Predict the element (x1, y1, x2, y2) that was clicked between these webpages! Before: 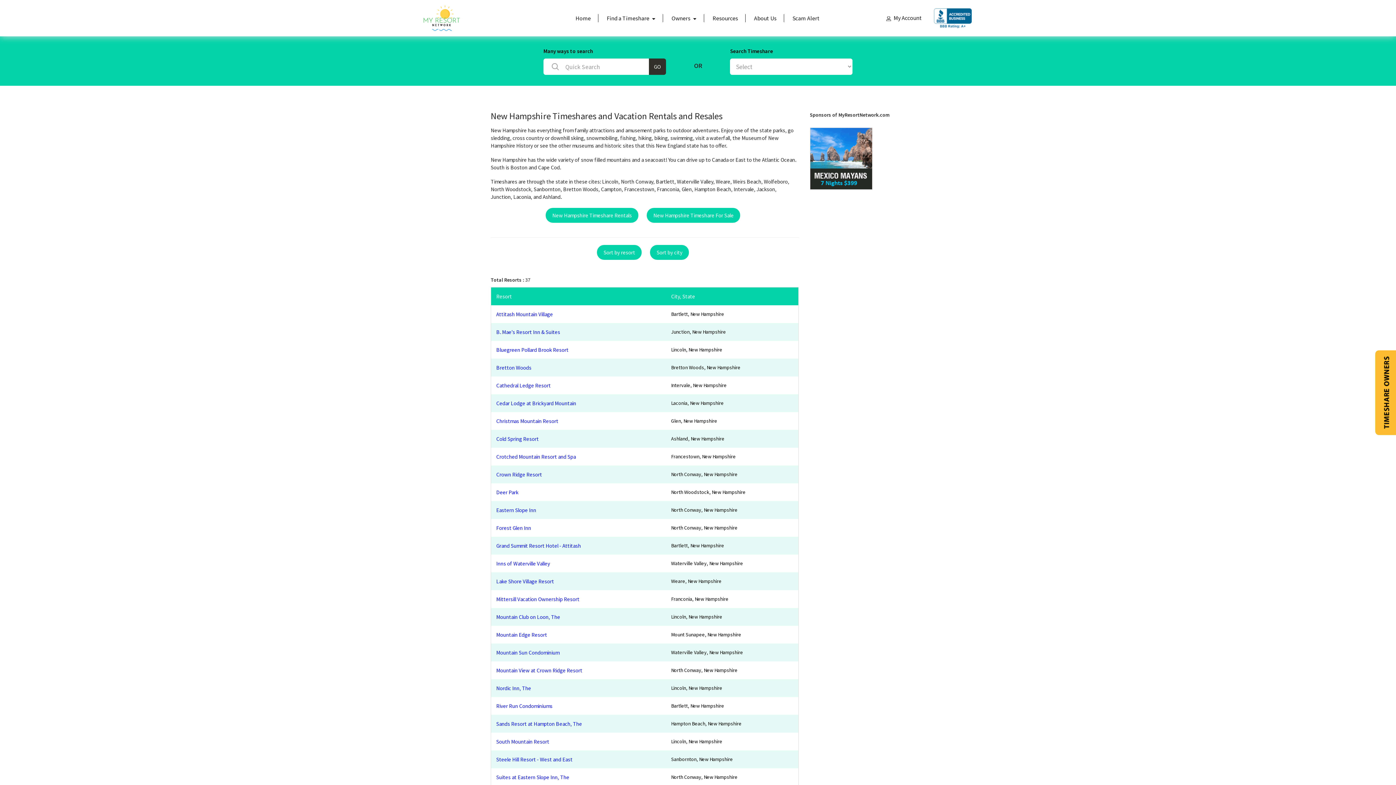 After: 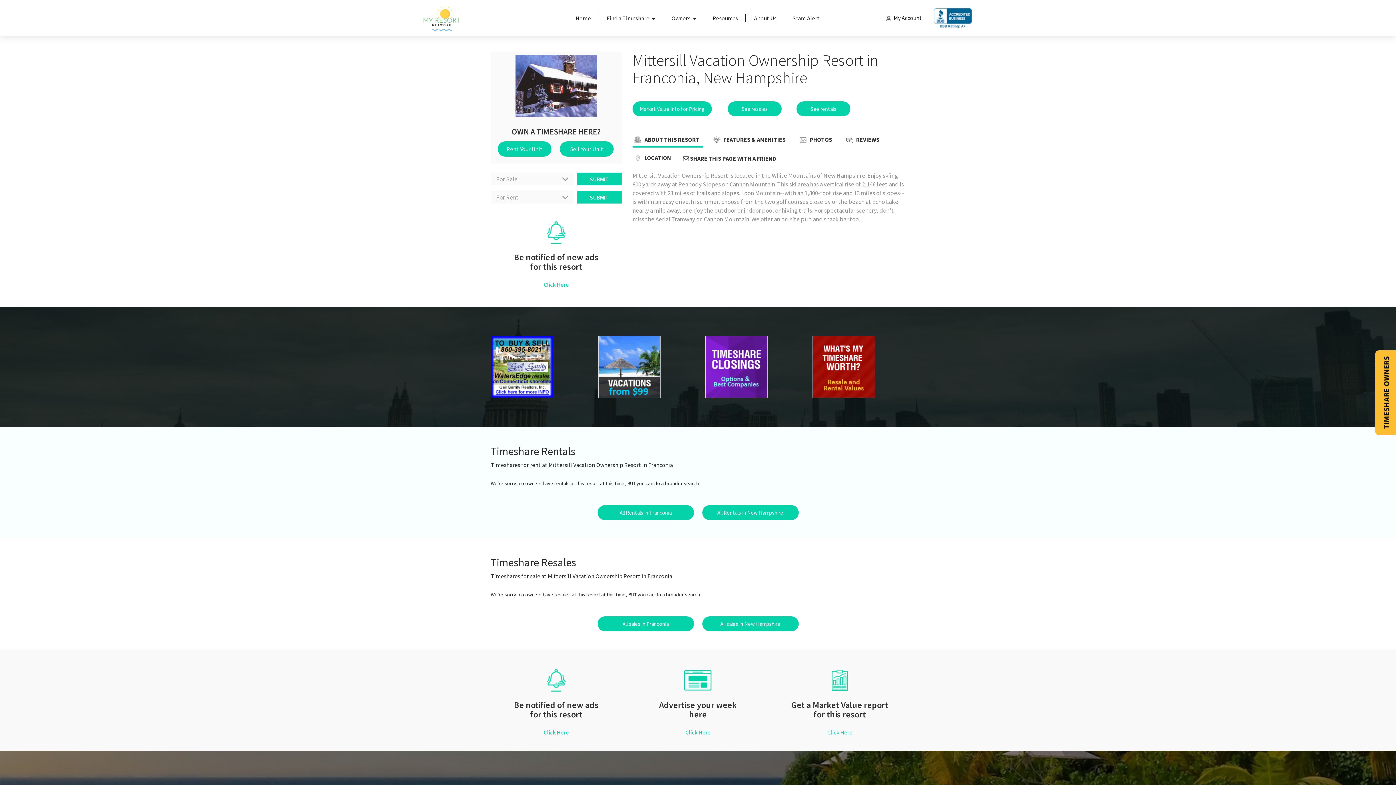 Action: bbox: (496, 596, 579, 602) label: Mittersill Vacation Ownership Resort